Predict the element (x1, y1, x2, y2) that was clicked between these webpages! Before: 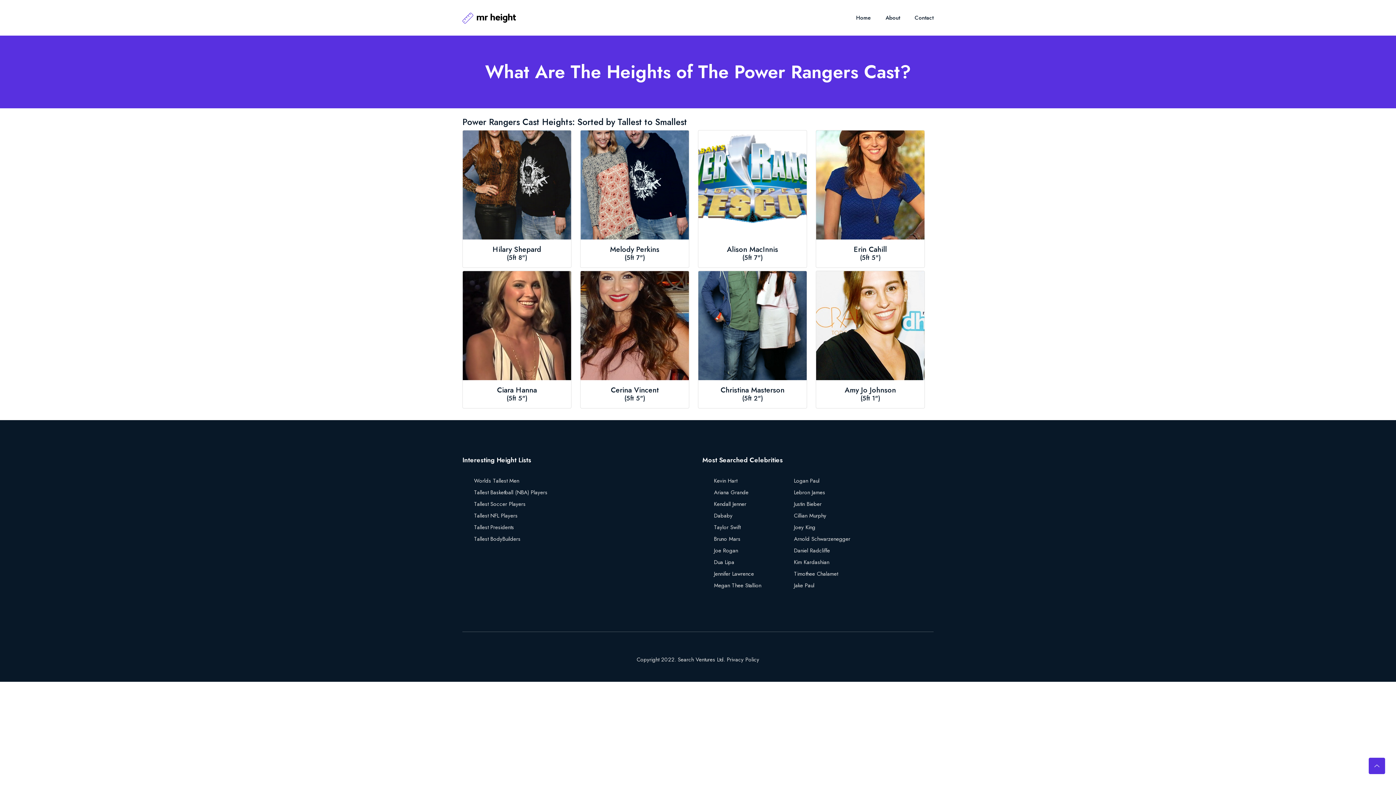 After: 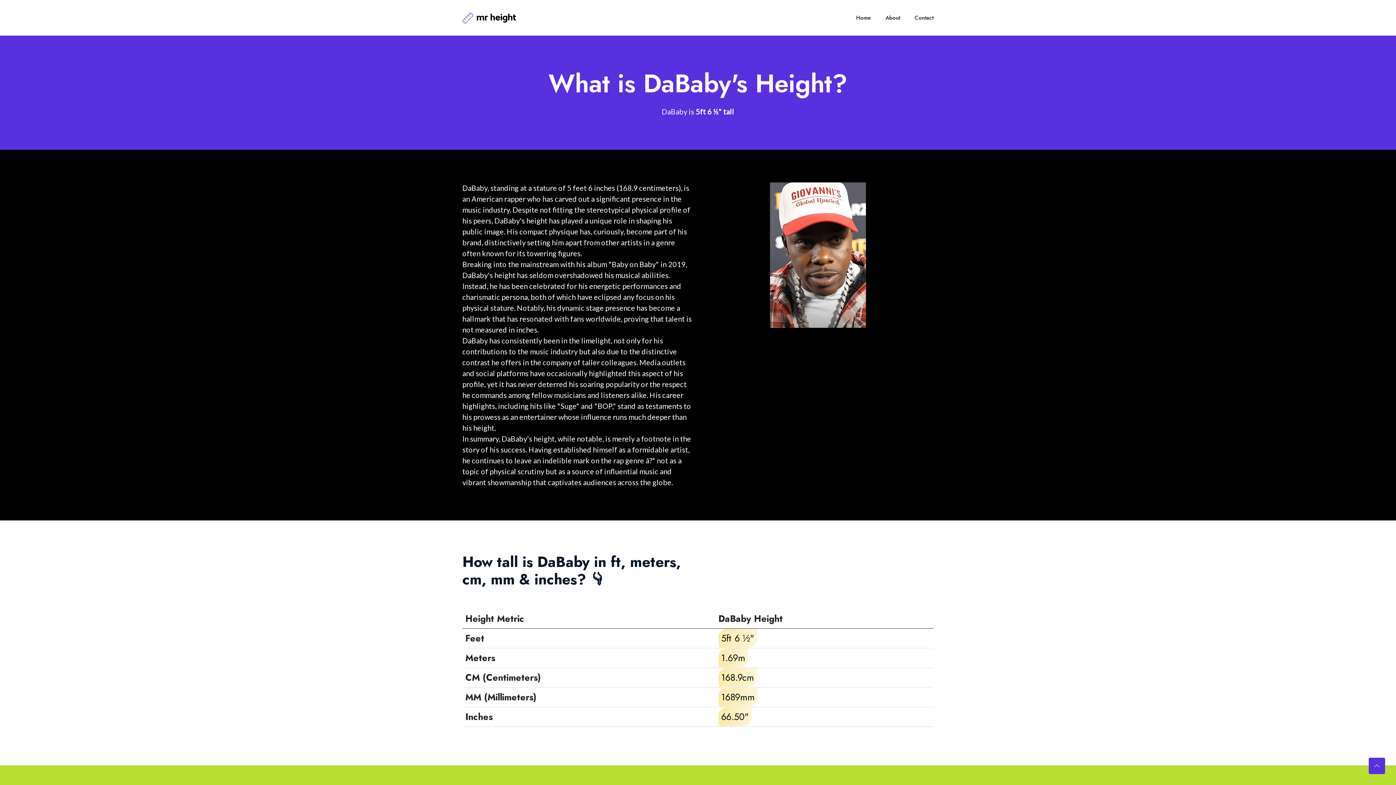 Action: bbox: (714, 512, 732, 520) label: Dababy